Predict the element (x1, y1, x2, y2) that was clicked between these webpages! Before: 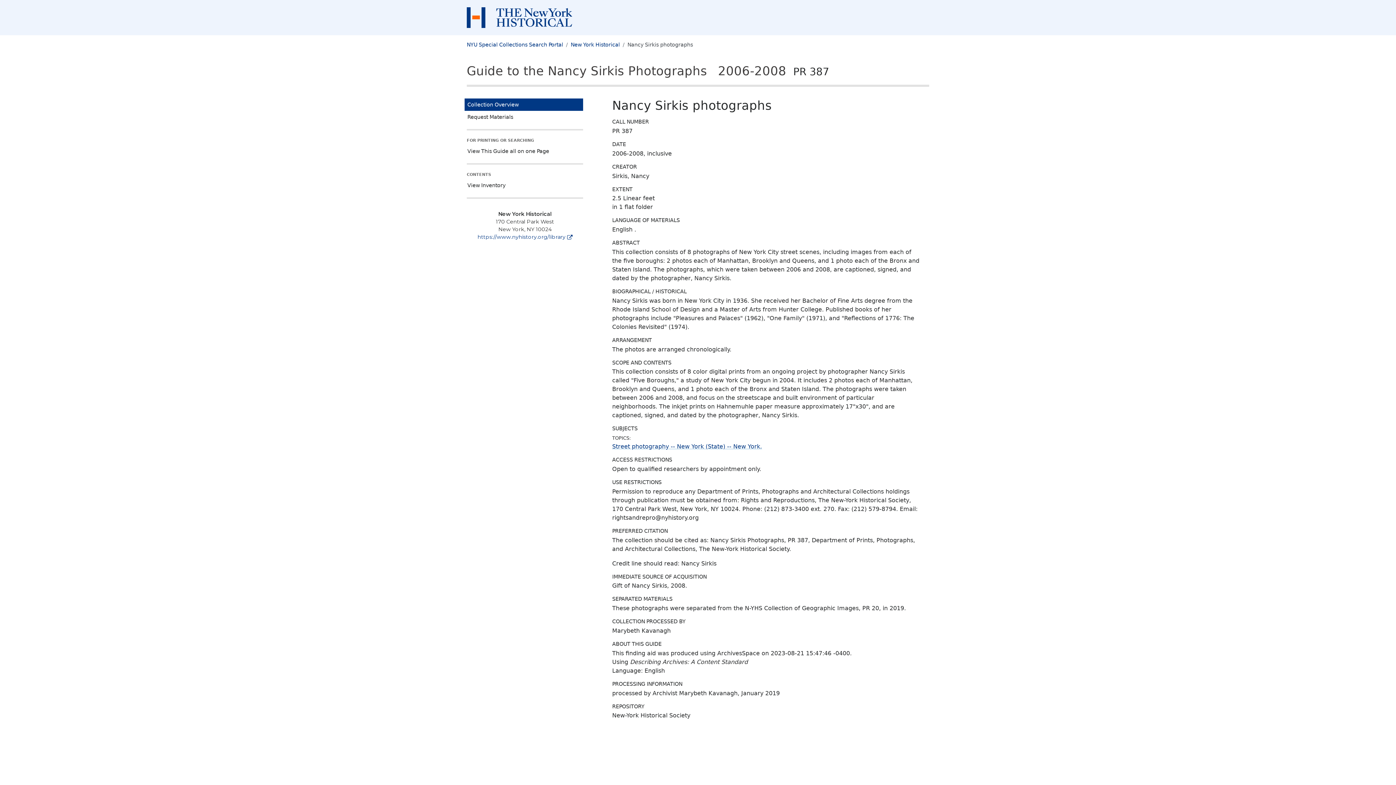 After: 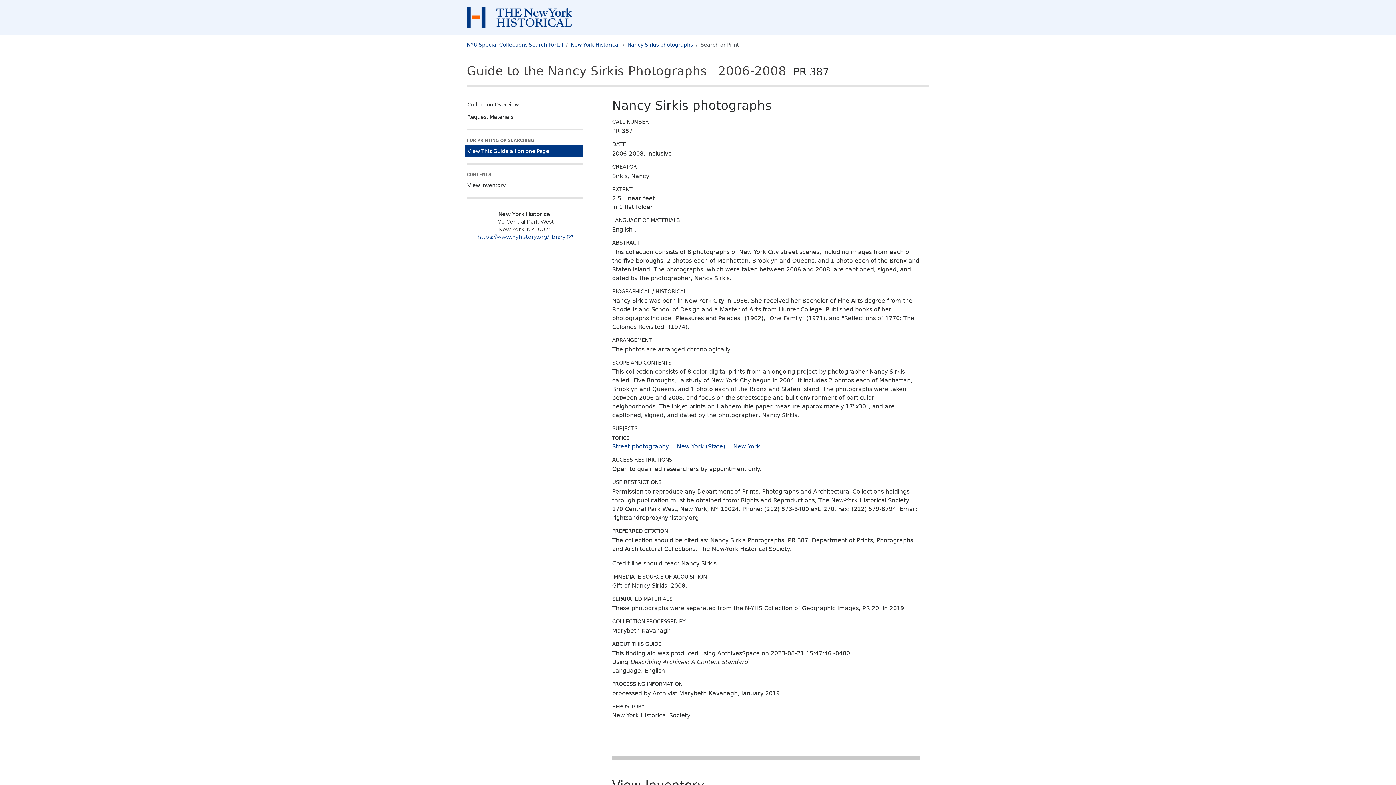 Action: bbox: (464, 145, 583, 157) label: View This Guide all on one Page